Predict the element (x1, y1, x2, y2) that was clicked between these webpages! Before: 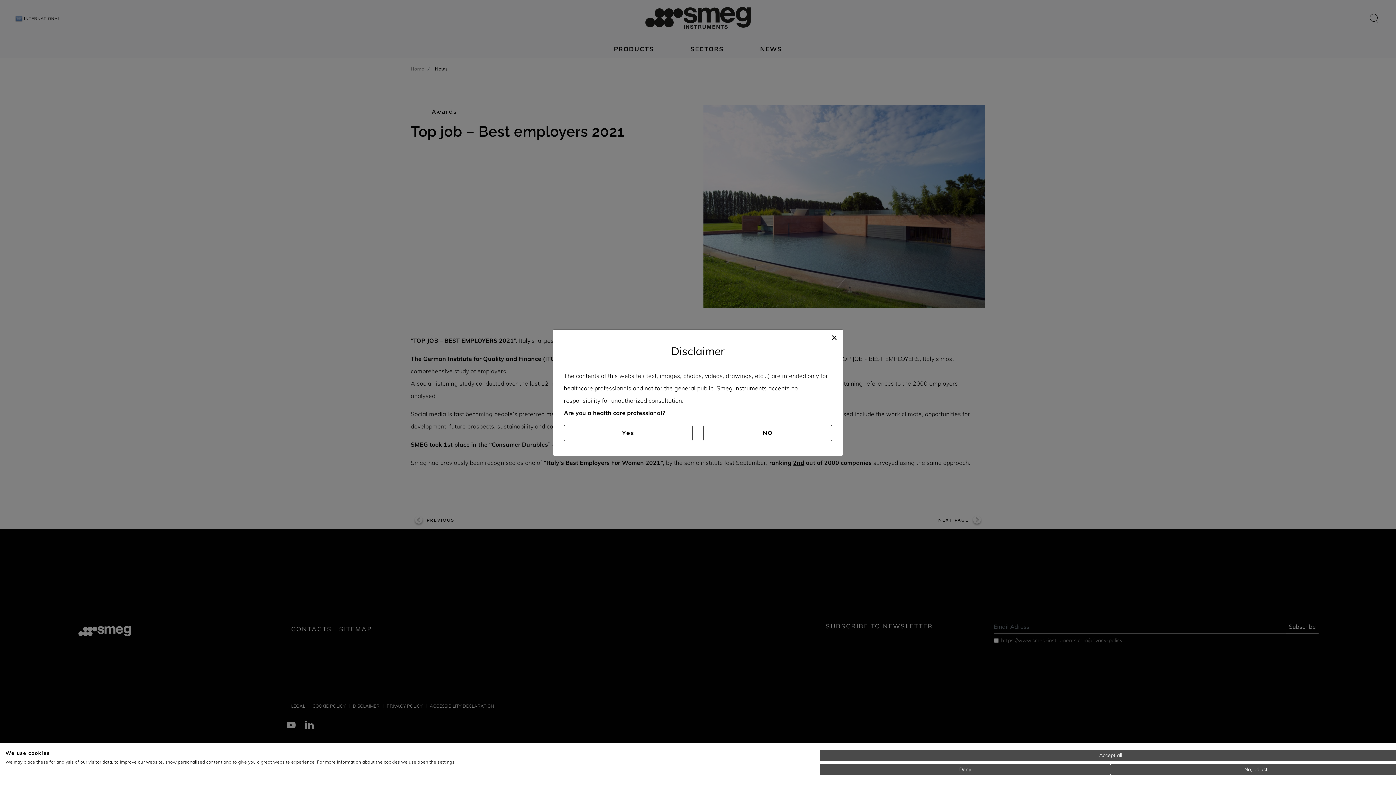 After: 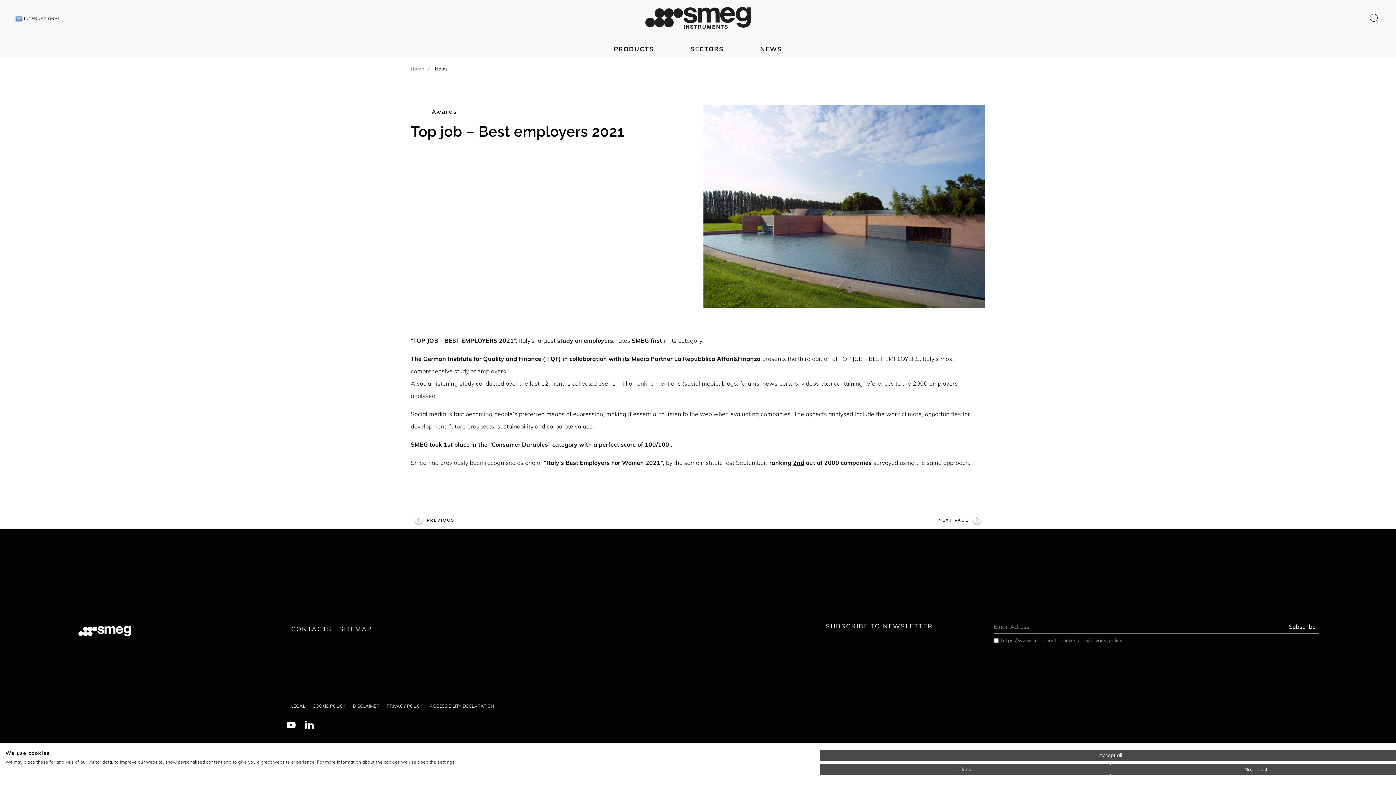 Action: label: Close bbox: (825, 326, 843, 347)